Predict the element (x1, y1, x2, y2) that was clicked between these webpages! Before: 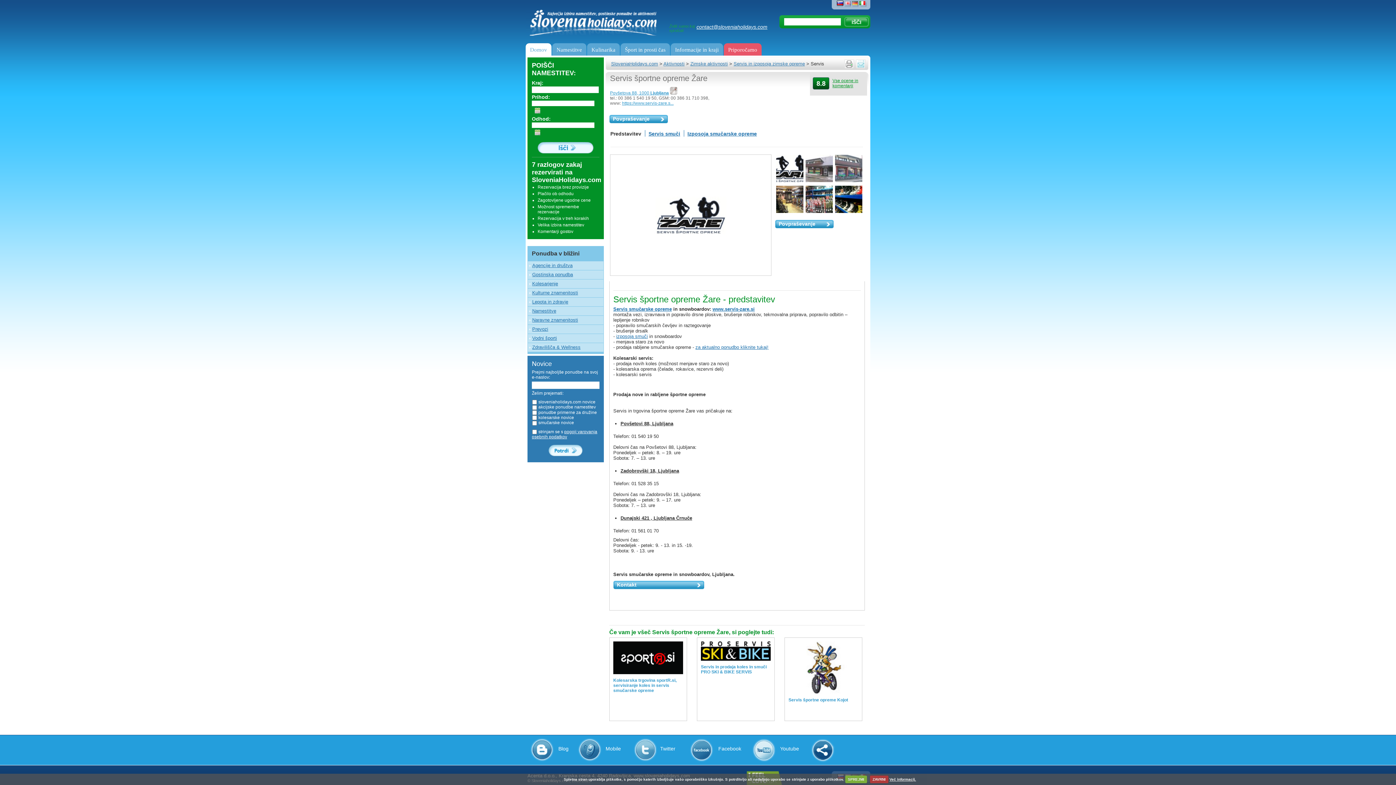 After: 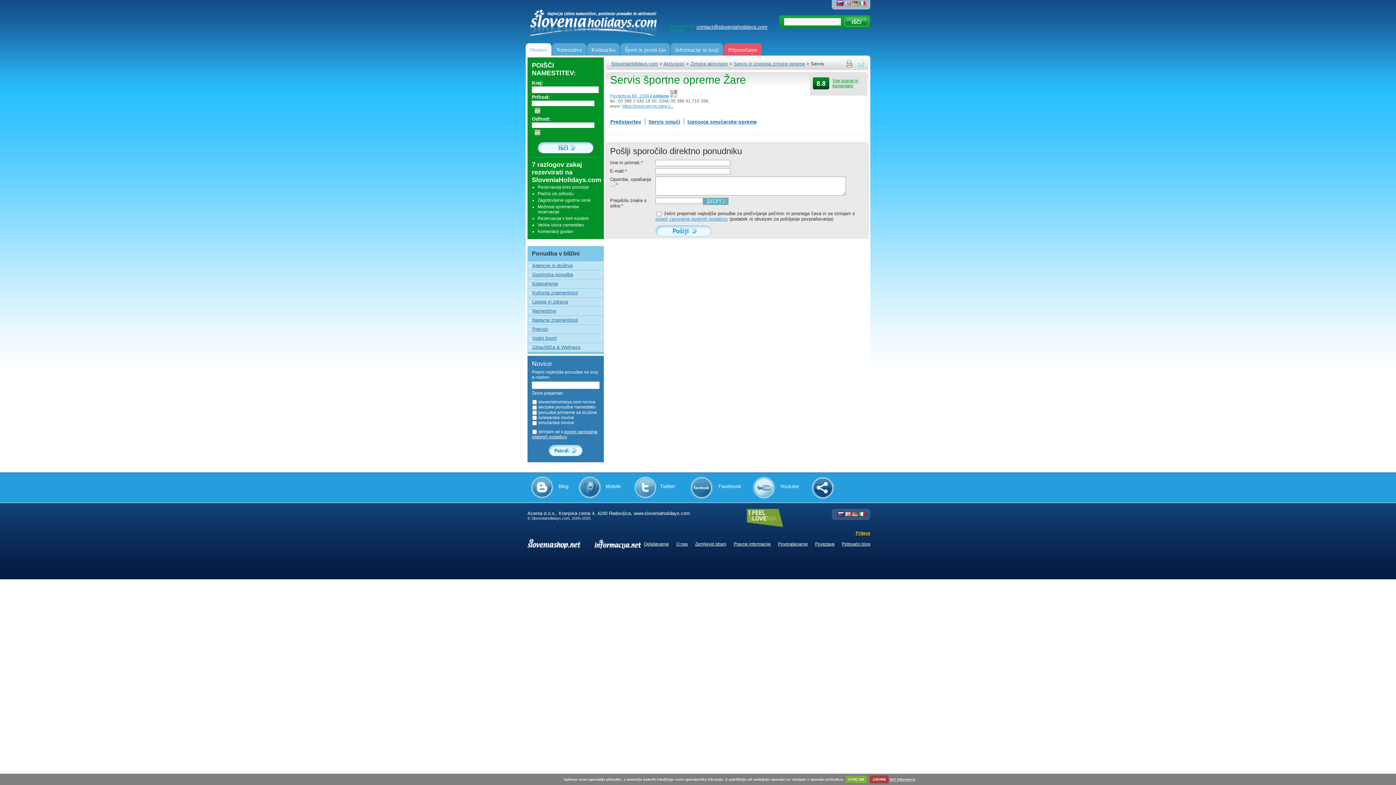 Action: bbox: (613, 581, 704, 589) label: Kontakt